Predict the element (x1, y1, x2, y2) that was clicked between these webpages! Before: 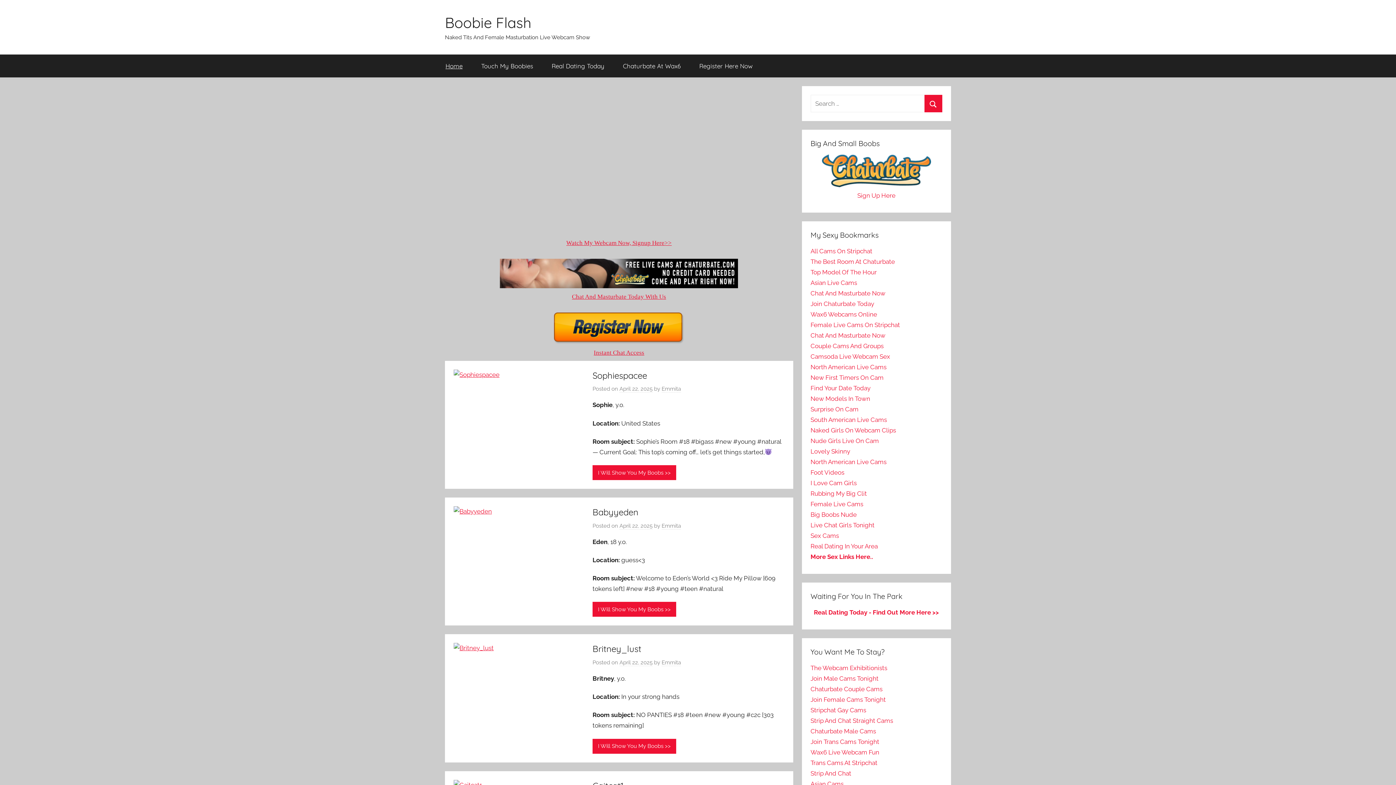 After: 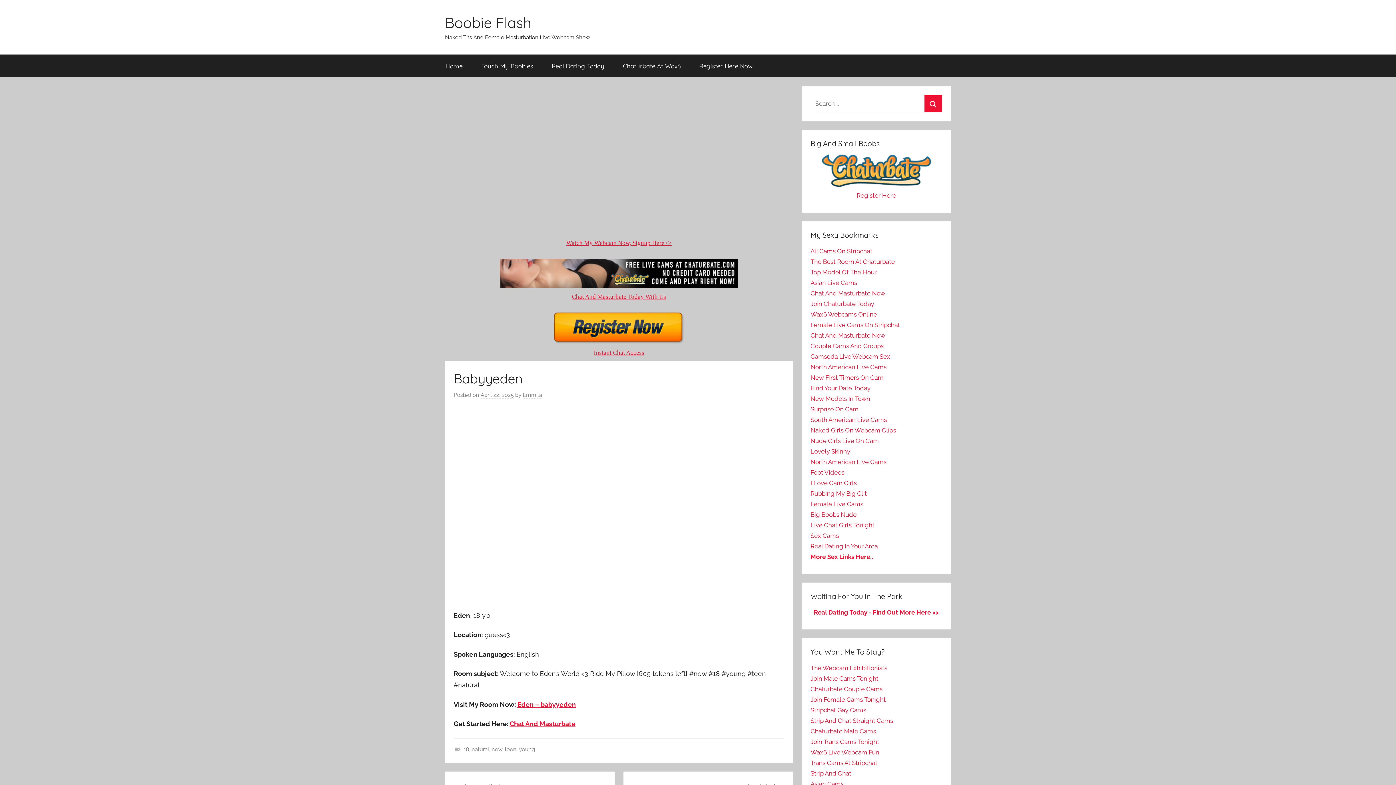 Action: bbox: (592, 602, 676, 617) label: I Will Show You My Boobs >>